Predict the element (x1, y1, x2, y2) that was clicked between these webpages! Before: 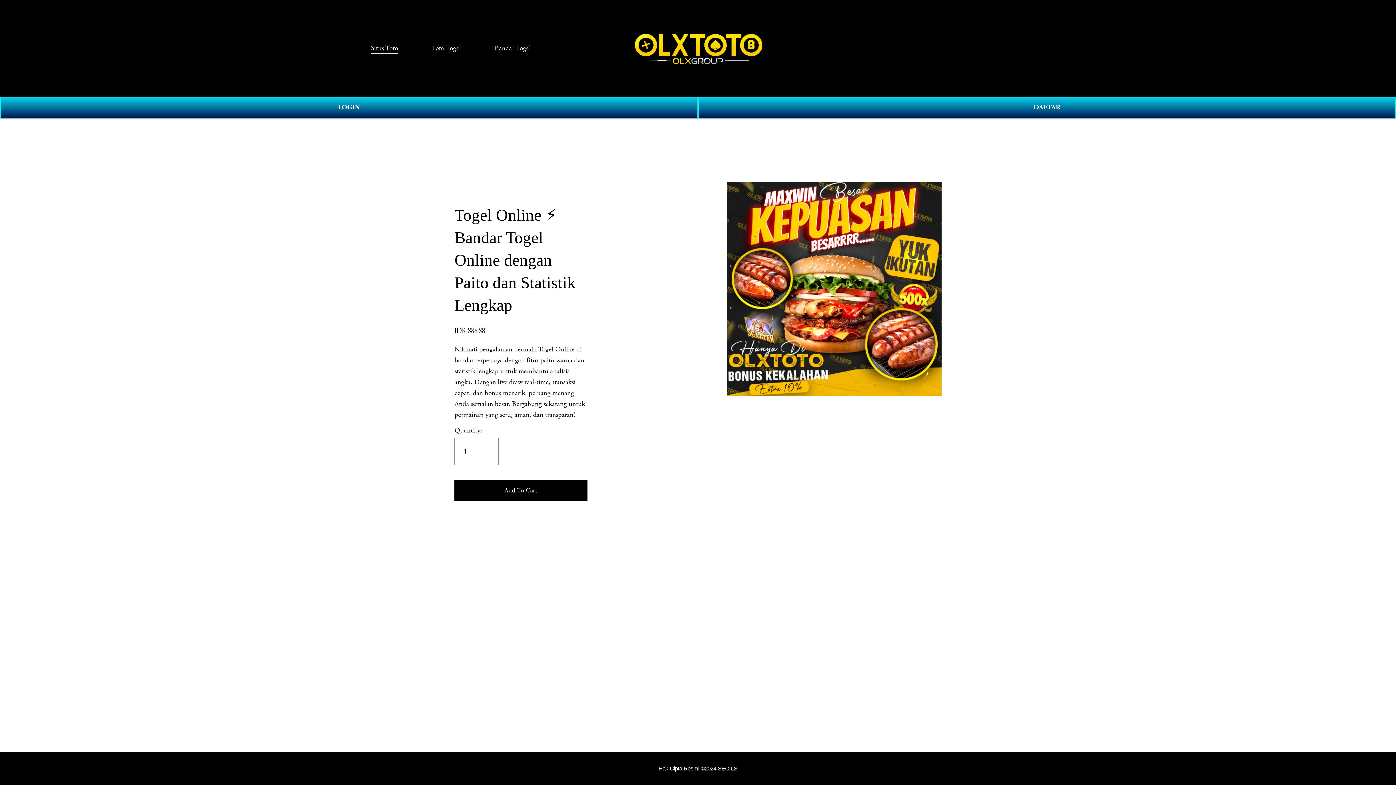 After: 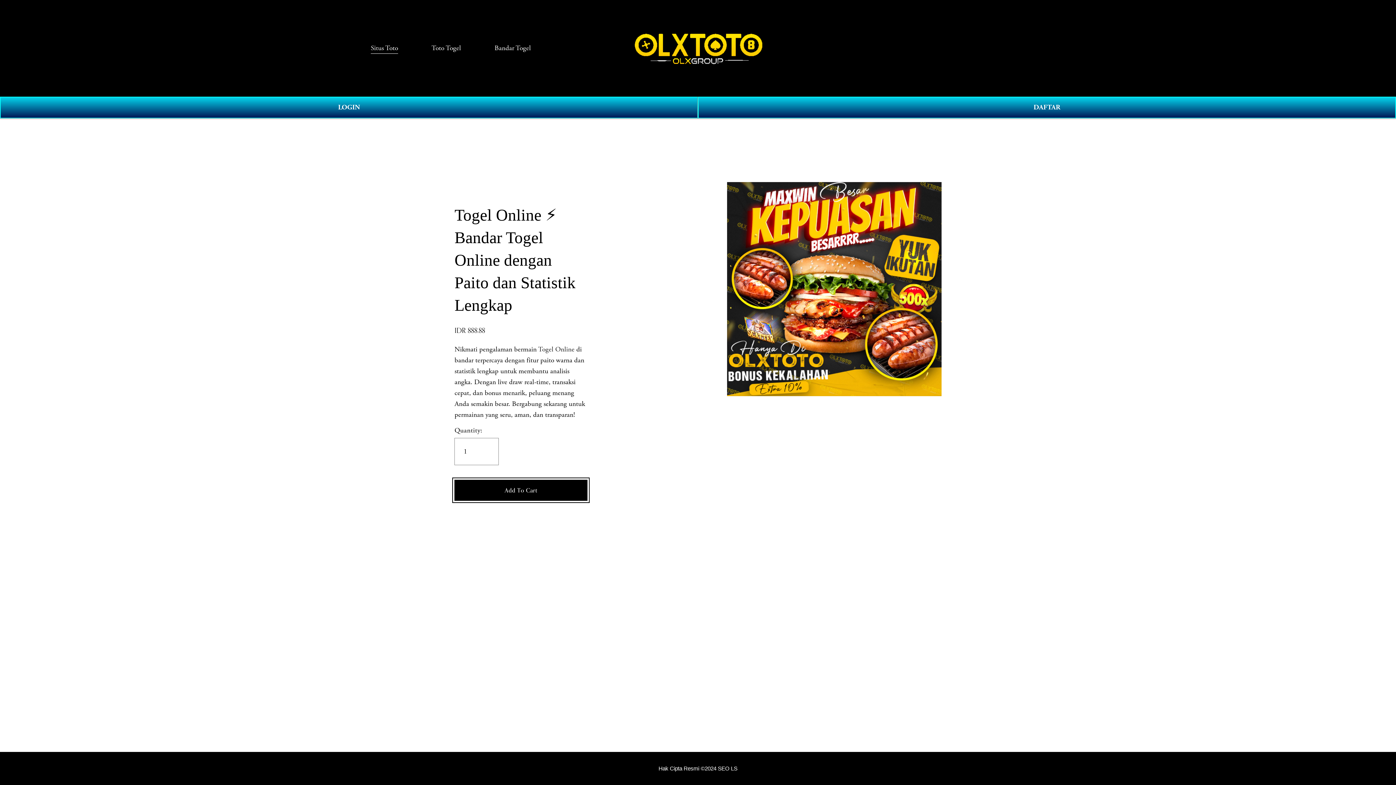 Action: bbox: (454, 480, 587, 500) label: Add To Cart